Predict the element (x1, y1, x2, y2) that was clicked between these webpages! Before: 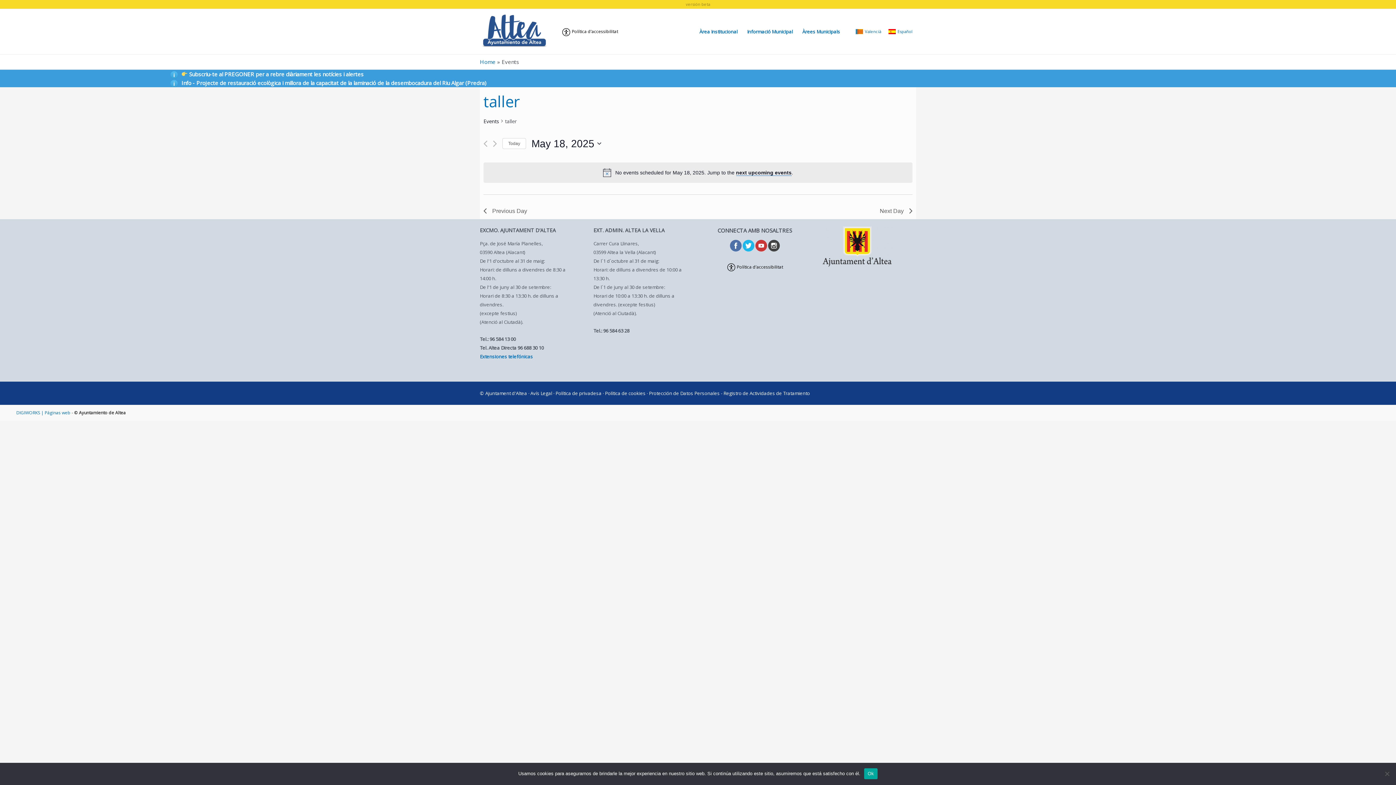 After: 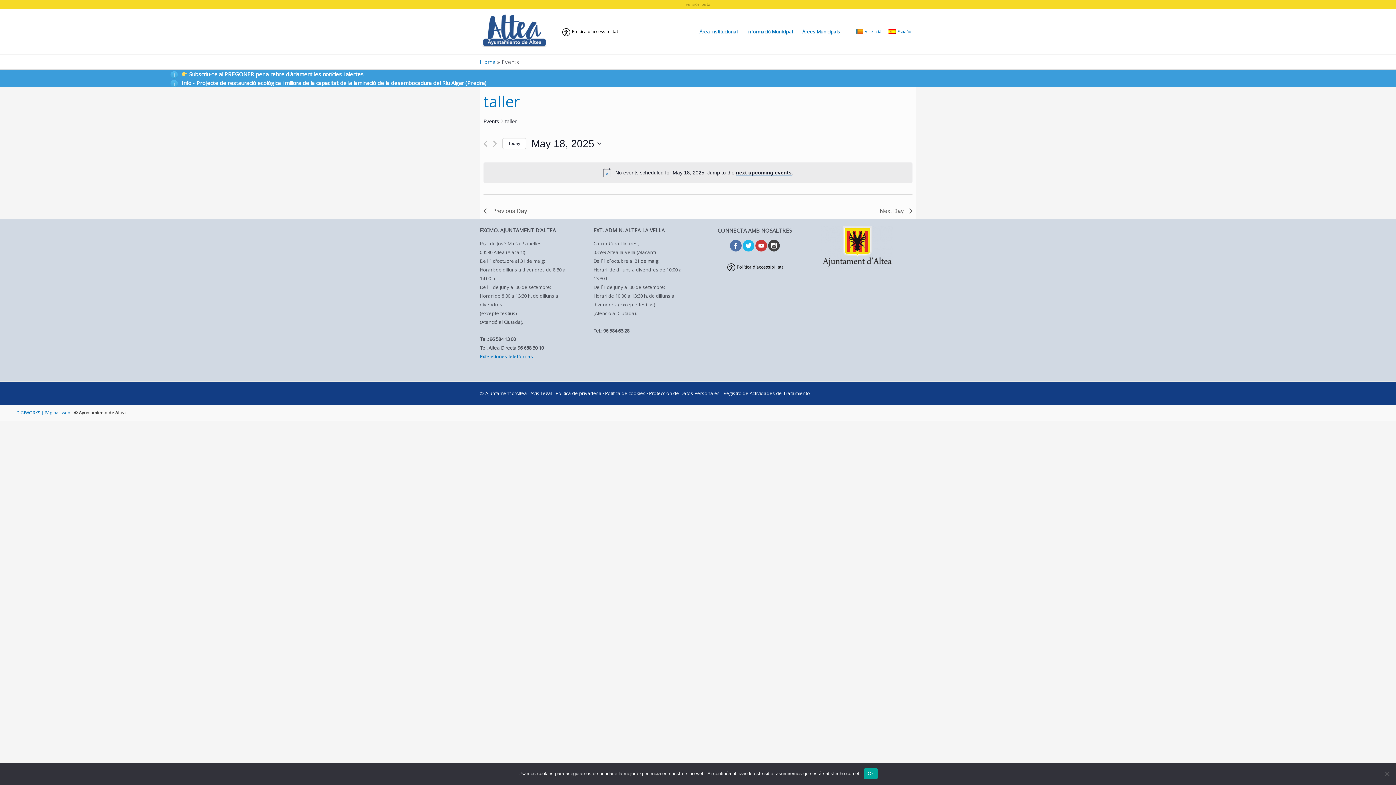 Action: label: Click to select today's date bbox: (502, 138, 526, 149)